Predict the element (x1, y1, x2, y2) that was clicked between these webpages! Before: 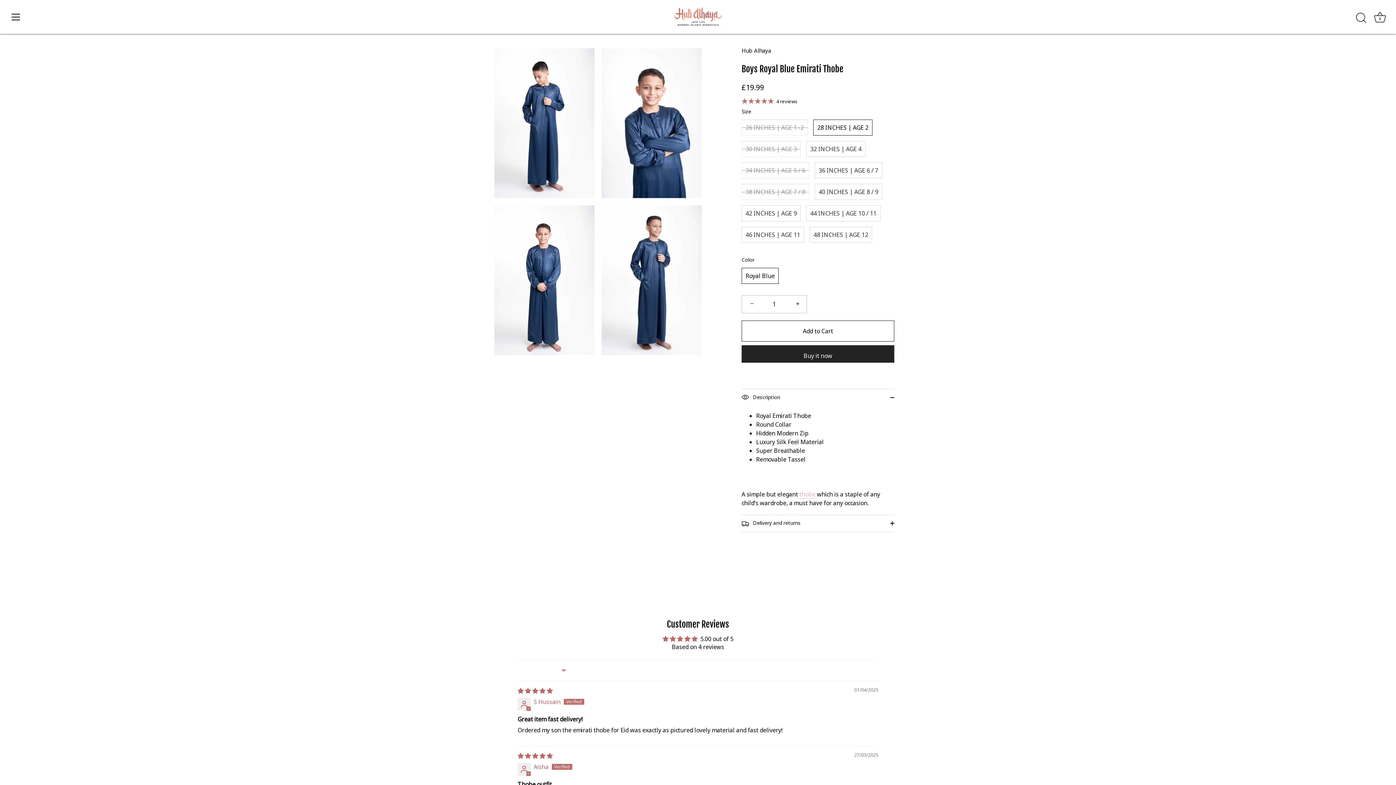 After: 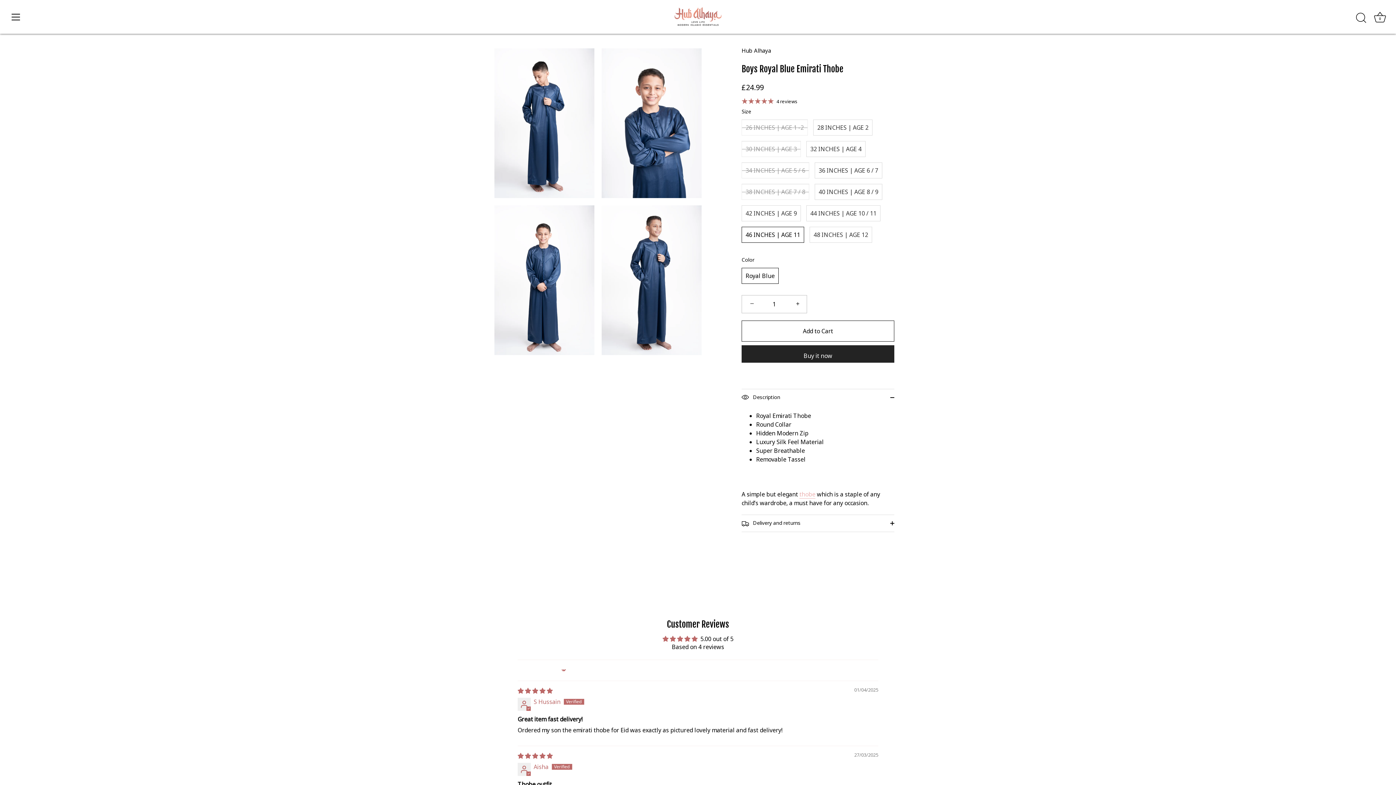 Action: bbox: (741, 226, 804, 242) label: 46 INCHES | AGE 11